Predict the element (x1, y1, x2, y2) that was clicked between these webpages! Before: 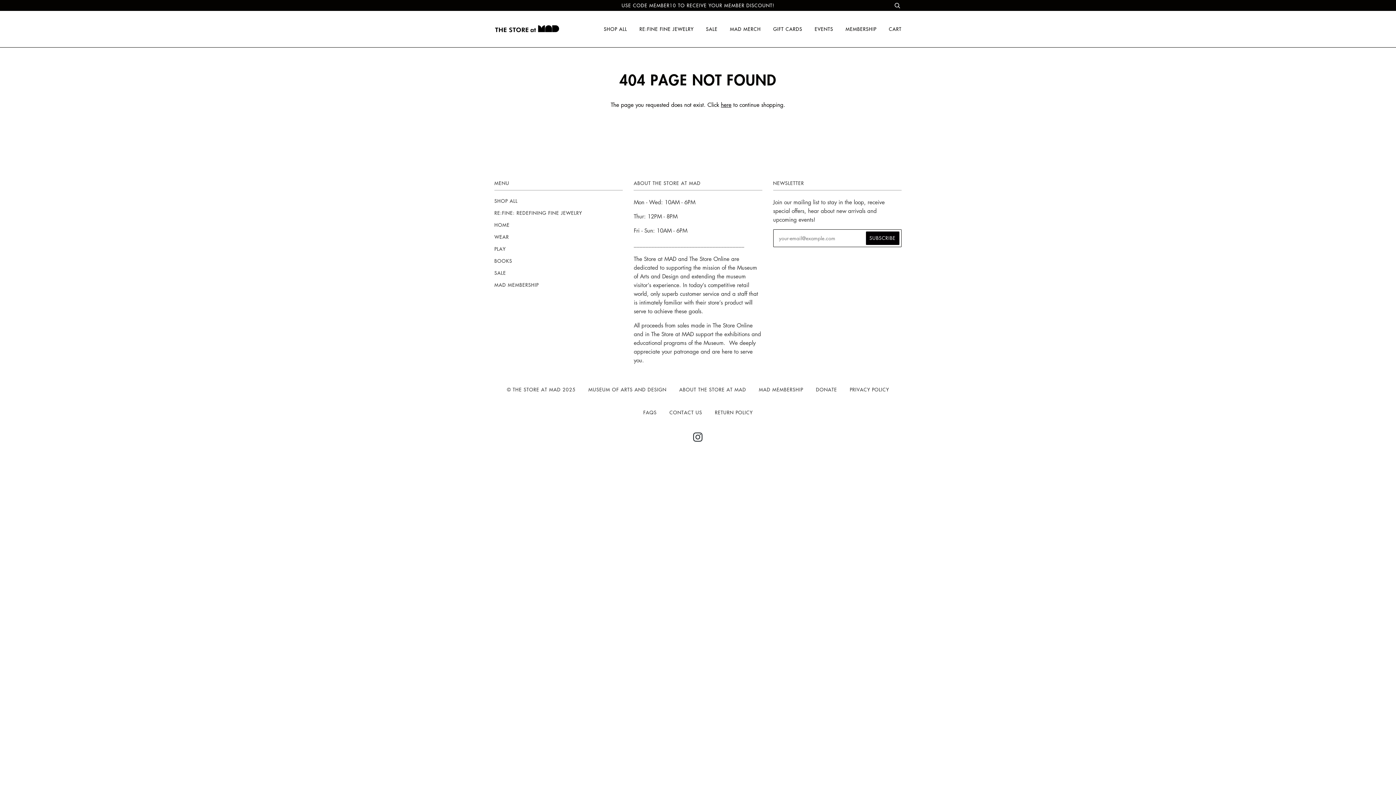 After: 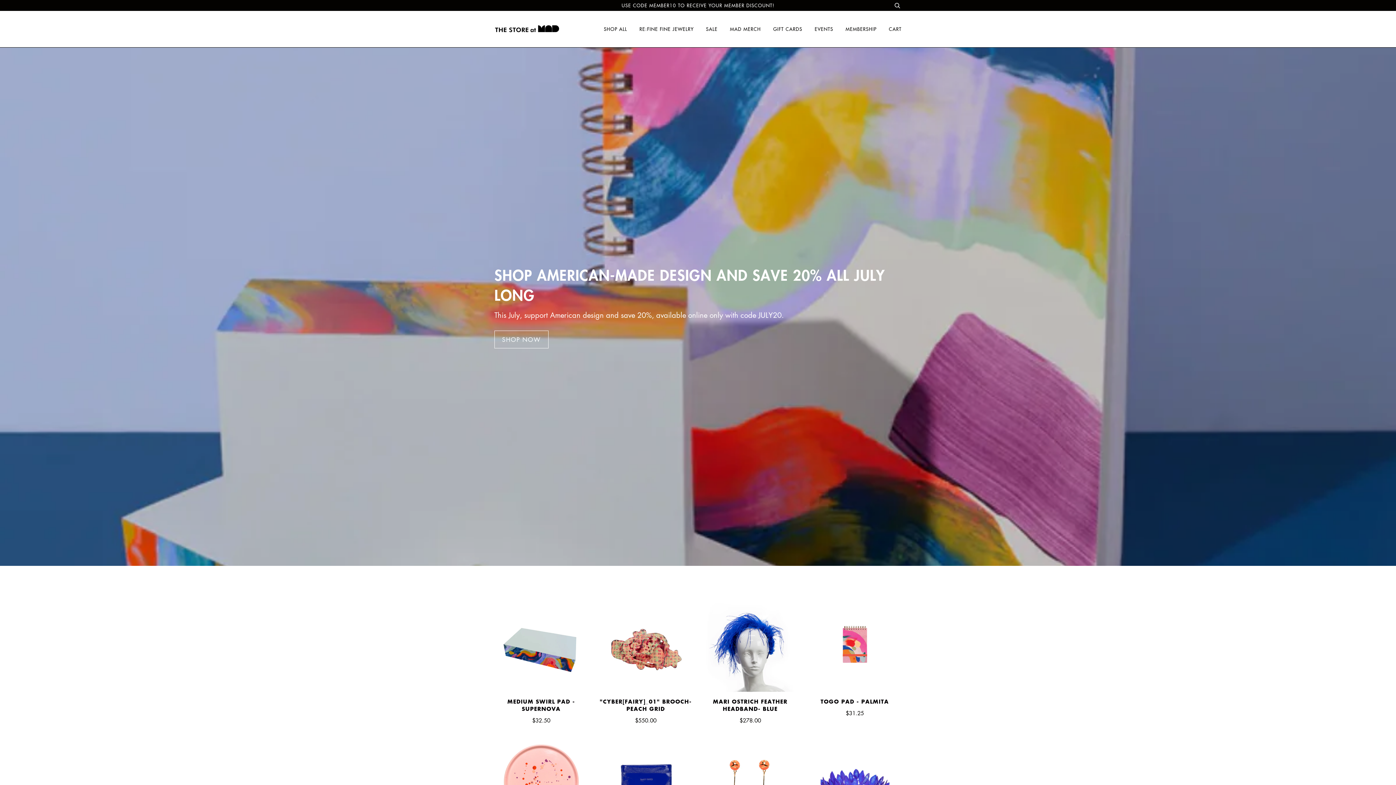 Action: bbox: (494, 24, 560, 33)